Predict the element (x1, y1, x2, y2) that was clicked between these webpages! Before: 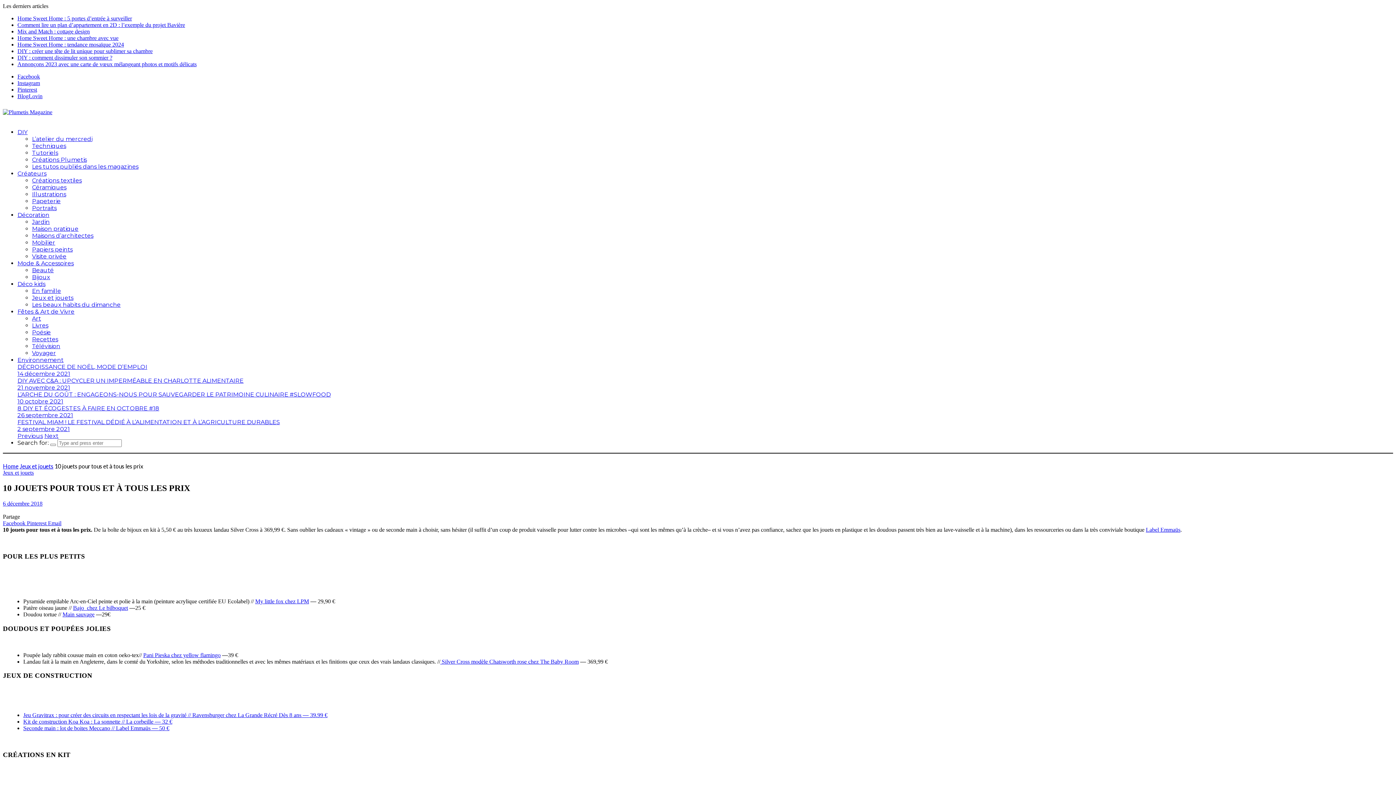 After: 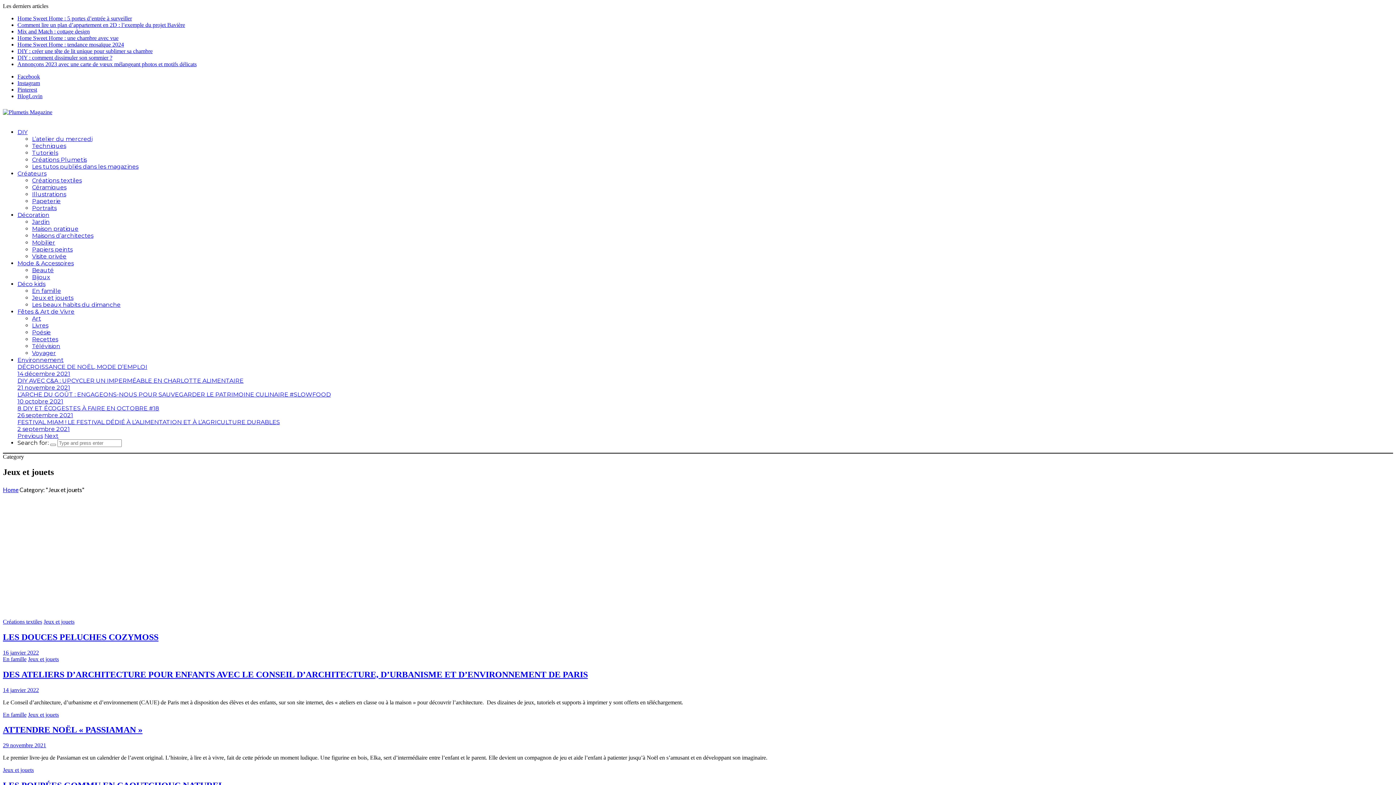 Action: bbox: (19, 462, 53, 469) label: Jeux et jouets